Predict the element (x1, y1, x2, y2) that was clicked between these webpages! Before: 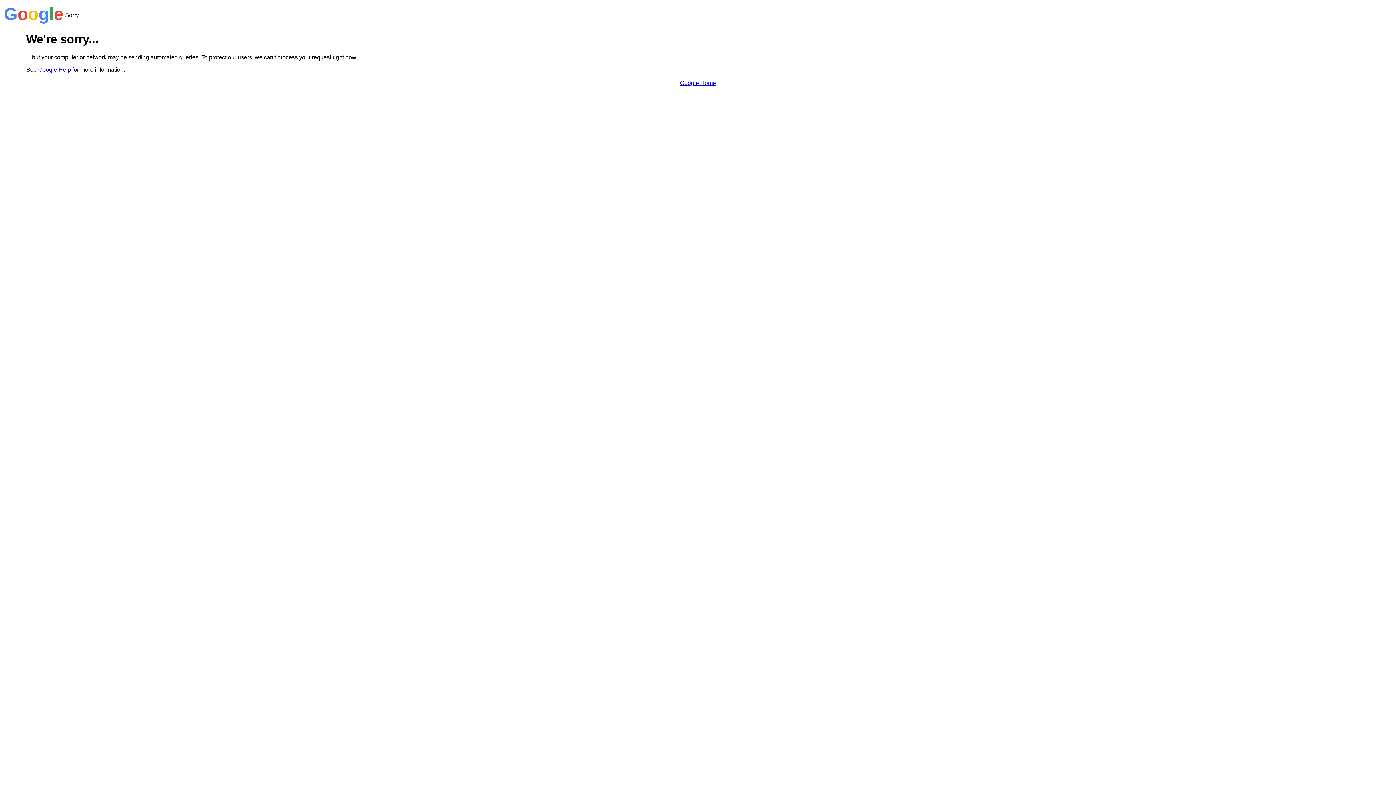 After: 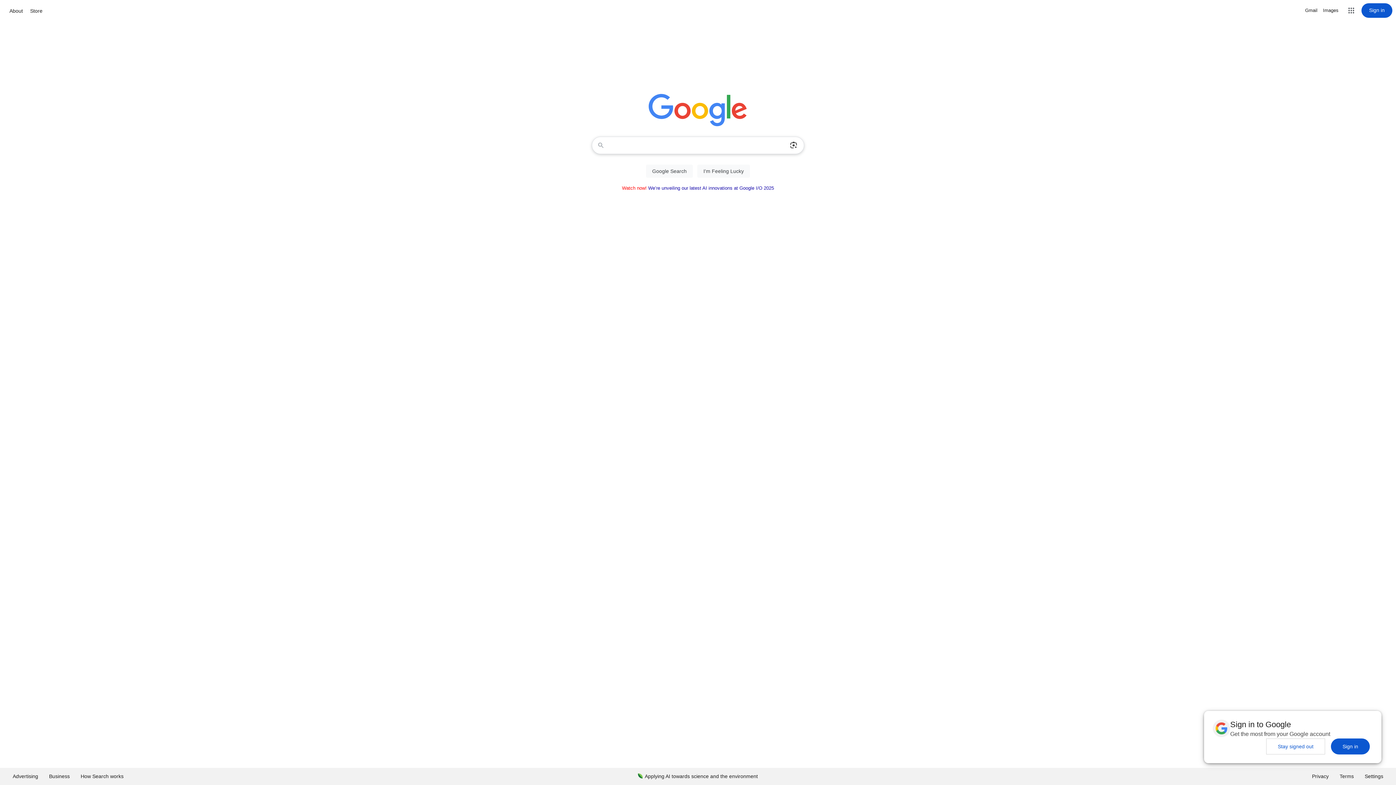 Action: bbox: (680, 79, 716, 86) label: Google Home